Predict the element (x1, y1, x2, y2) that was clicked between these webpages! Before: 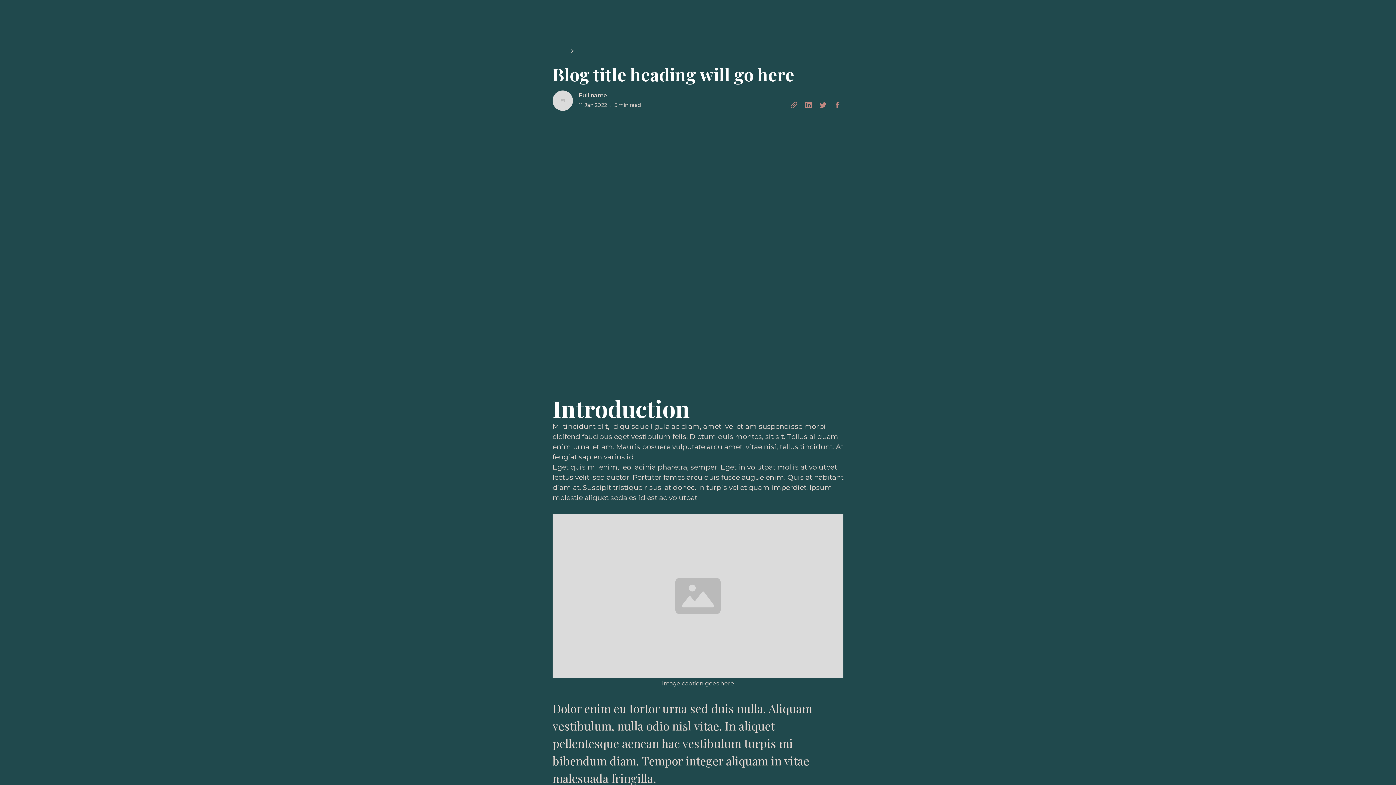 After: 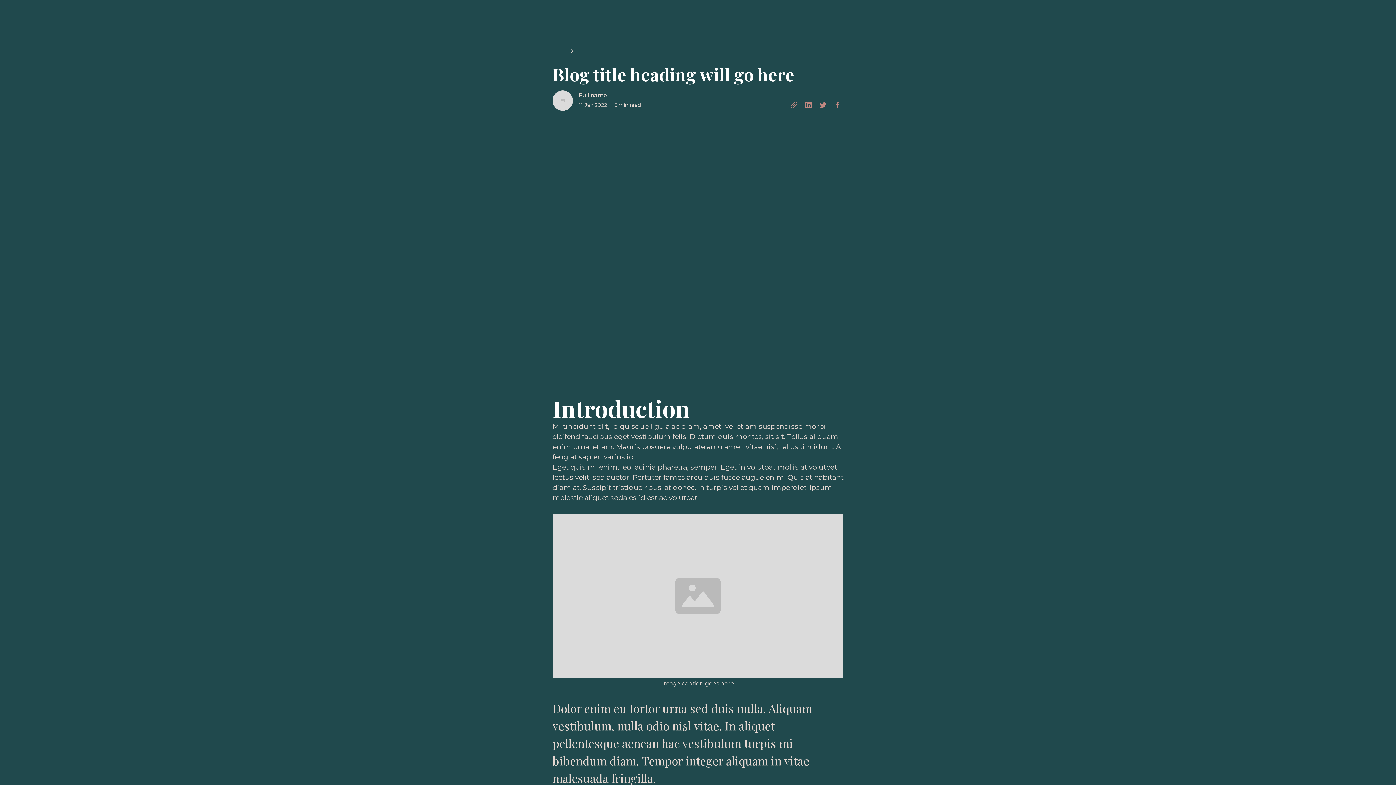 Action: bbox: (802, 99, 814, 110)